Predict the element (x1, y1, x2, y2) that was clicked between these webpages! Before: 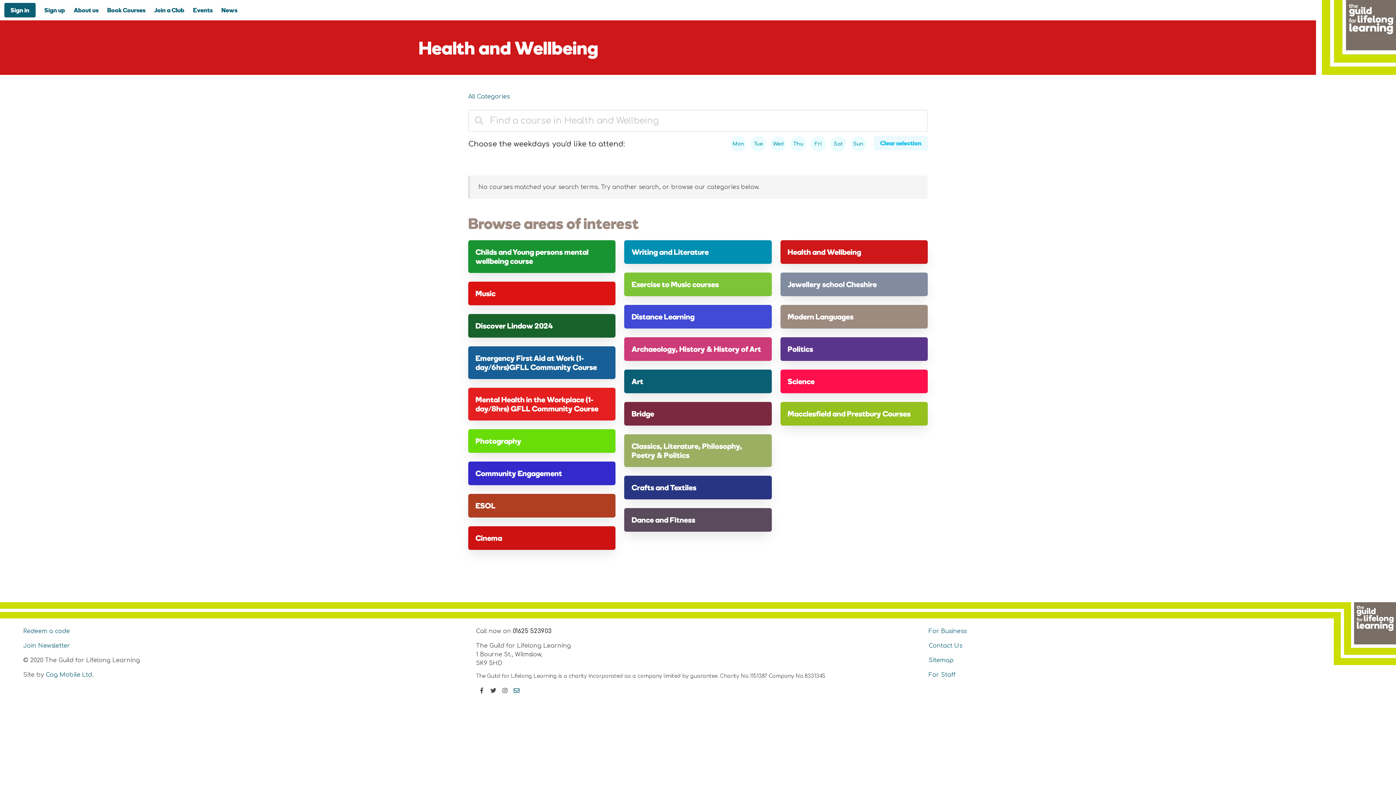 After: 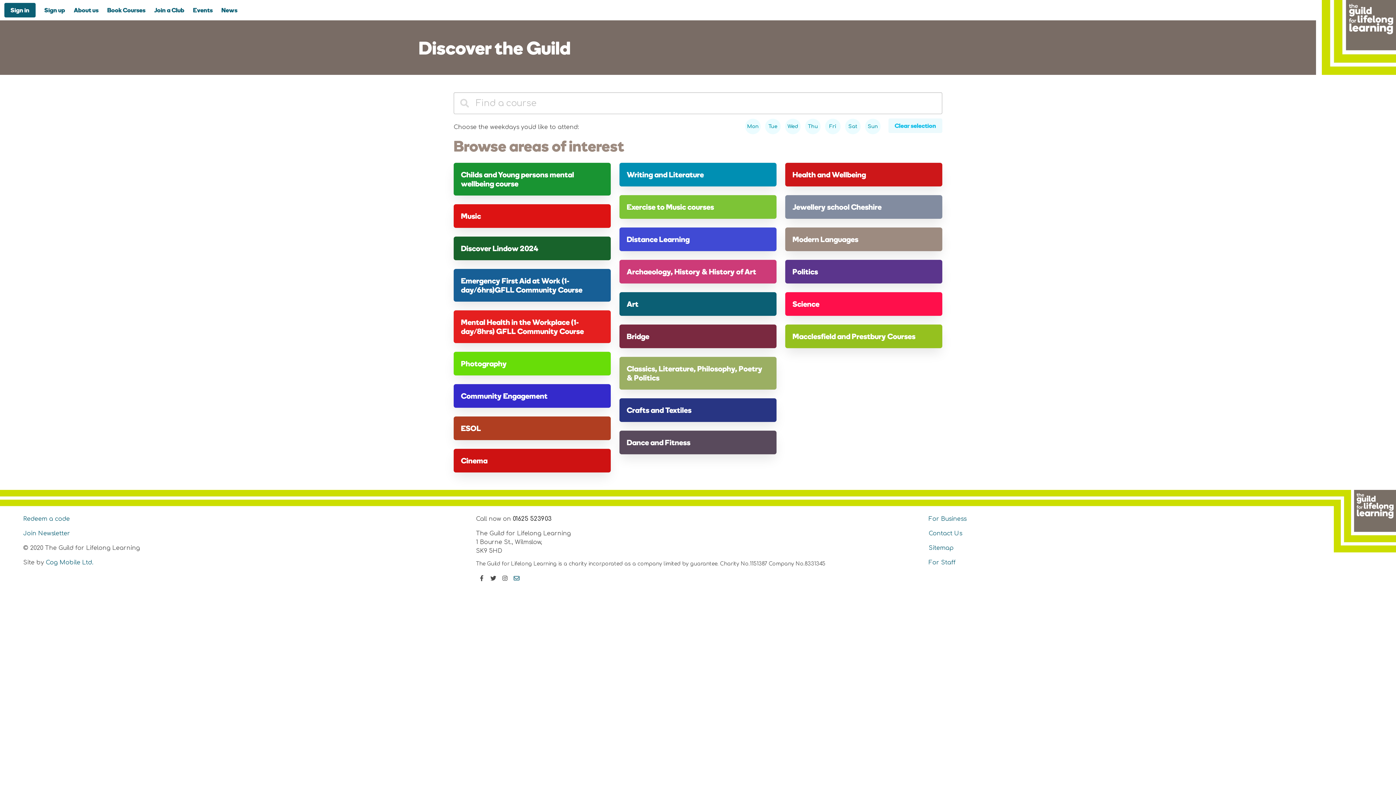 Action: bbox: (468, 93, 509, 100) label: All Categories